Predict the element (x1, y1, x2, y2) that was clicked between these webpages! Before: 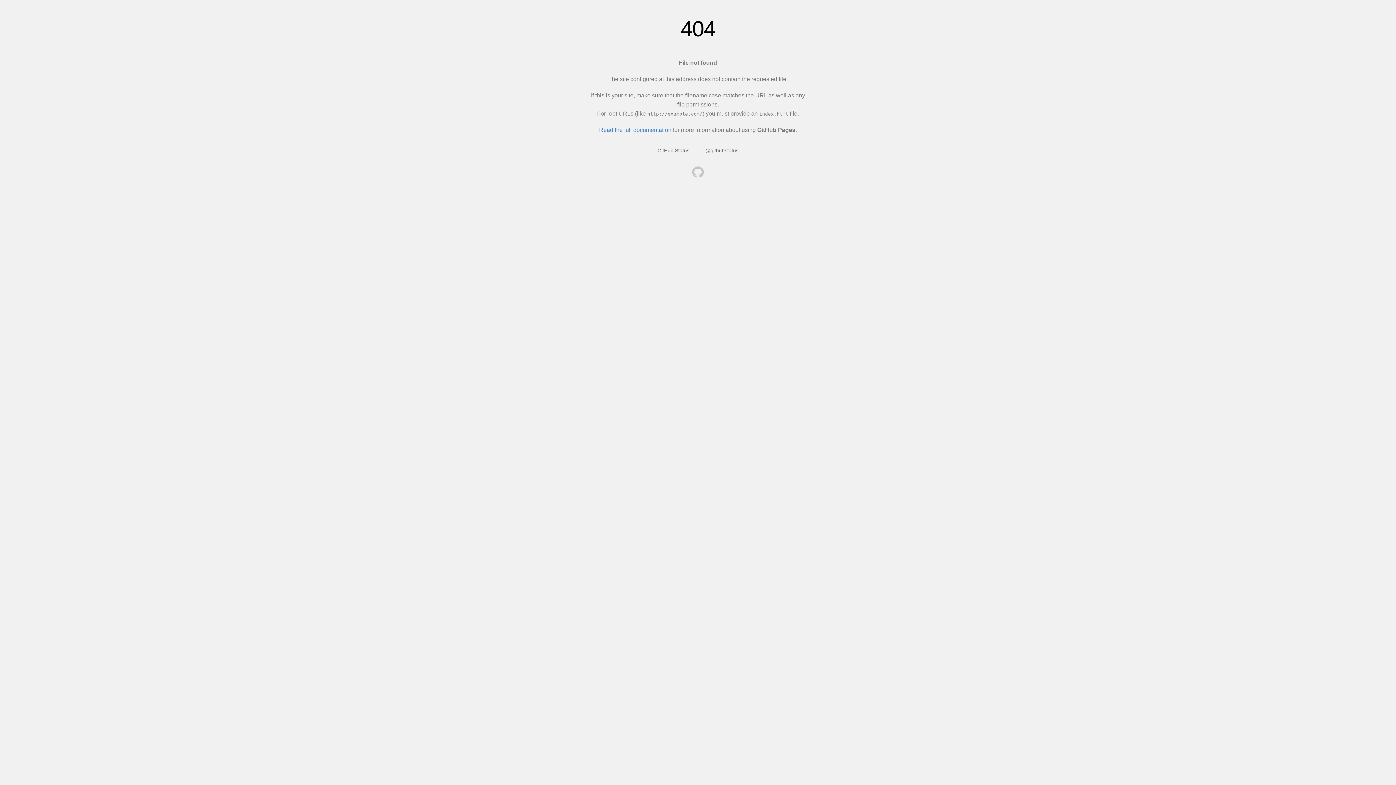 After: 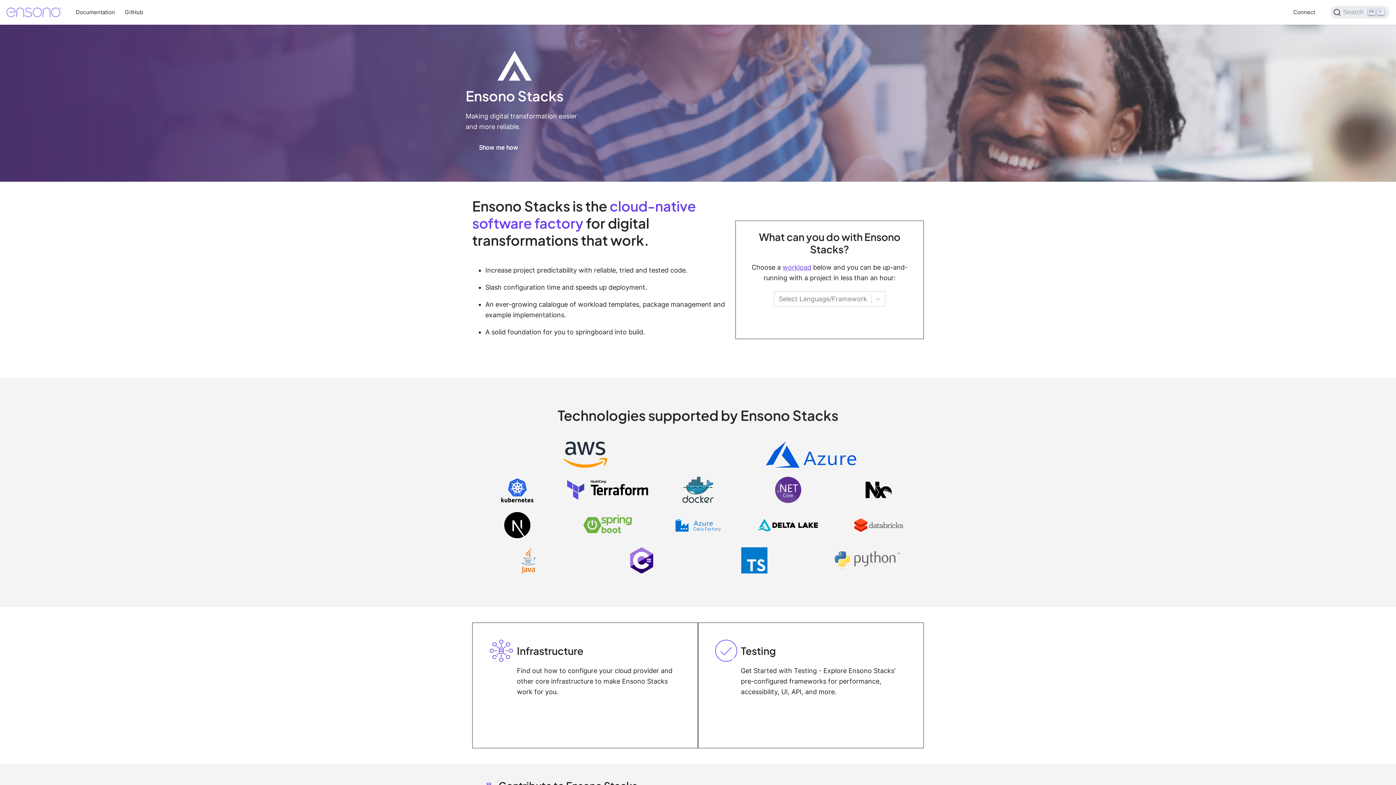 Action: bbox: (692, 166, 704, 179)